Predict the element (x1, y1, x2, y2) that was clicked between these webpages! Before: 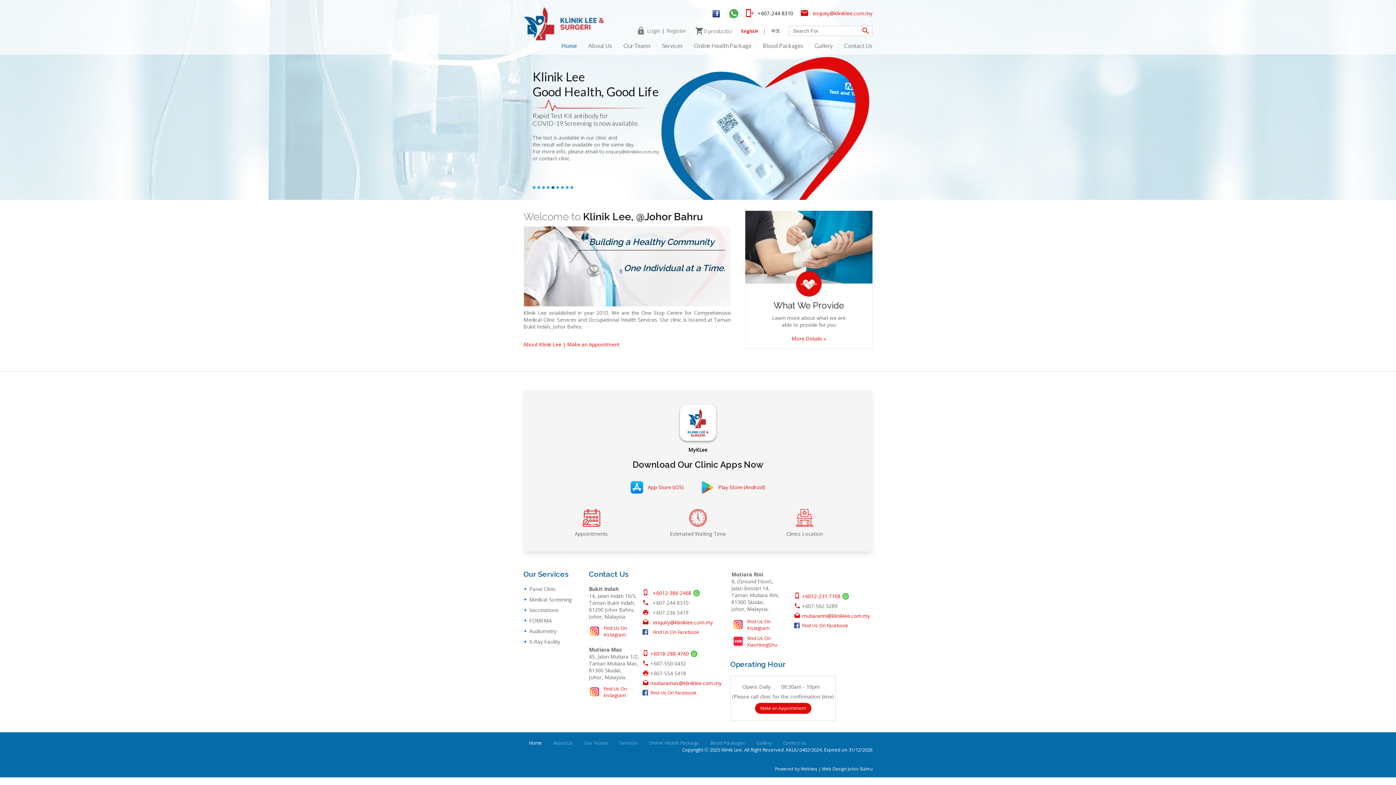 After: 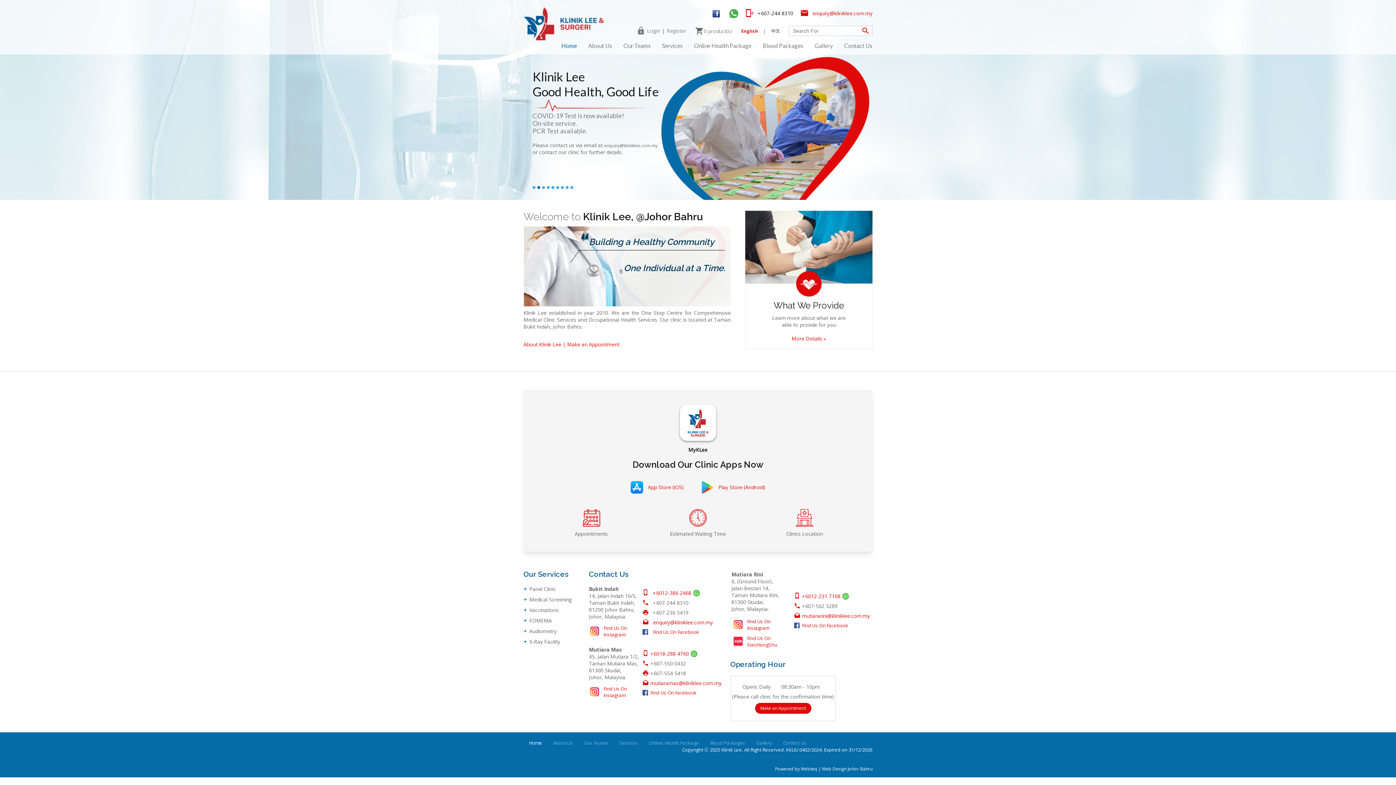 Action: bbox: (747, 618, 770, 631) label: Find Us On Instagram